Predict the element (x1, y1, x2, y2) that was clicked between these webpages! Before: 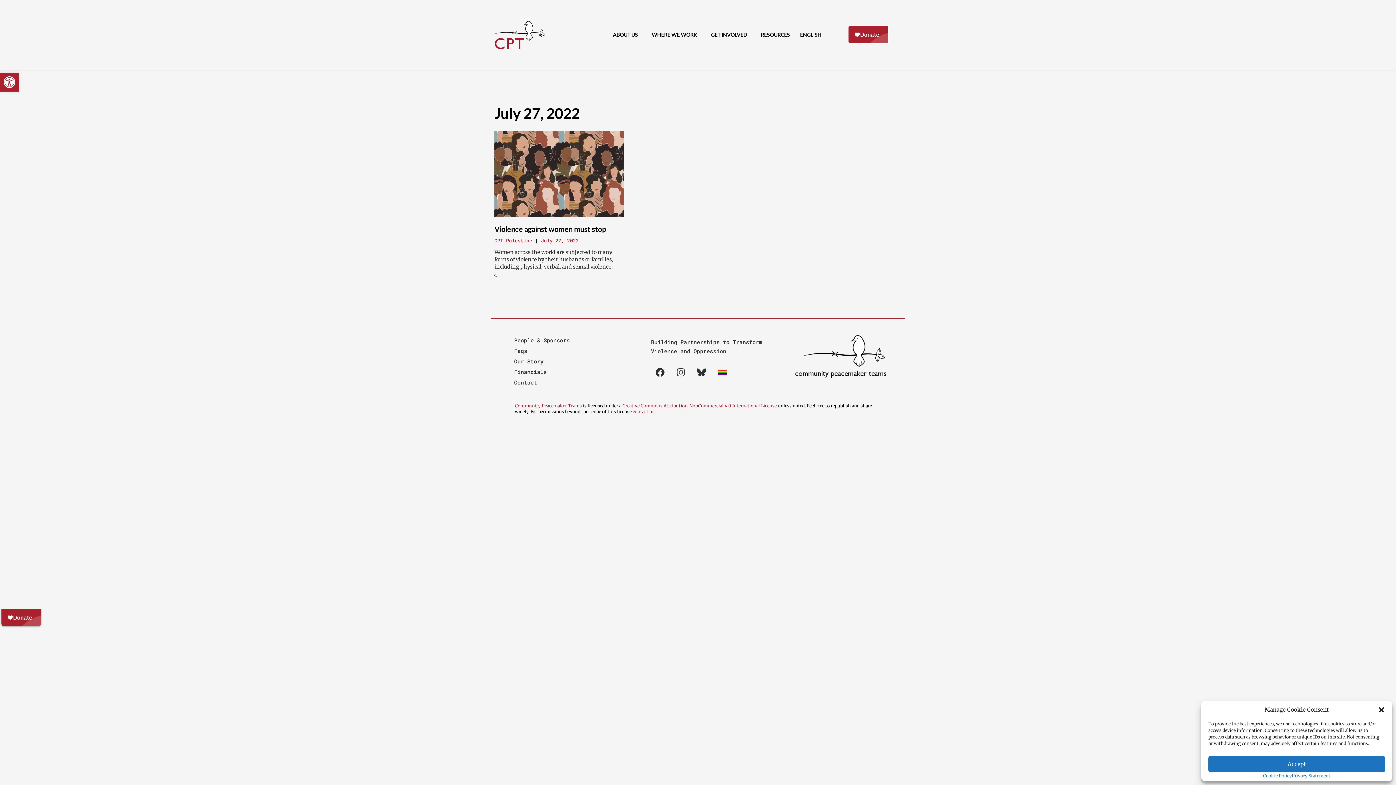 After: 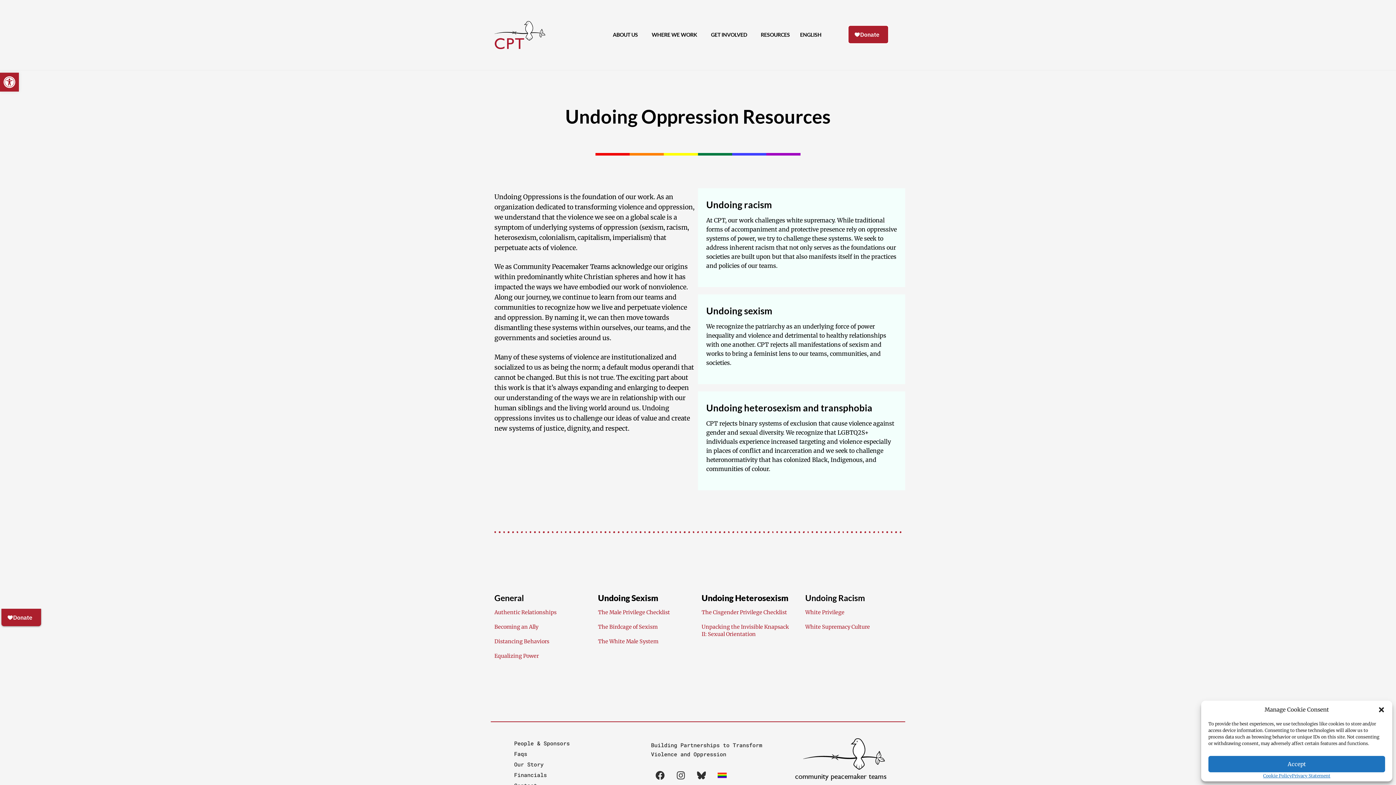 Action: label: RESOURCES bbox: (755, 26, 795, 43)